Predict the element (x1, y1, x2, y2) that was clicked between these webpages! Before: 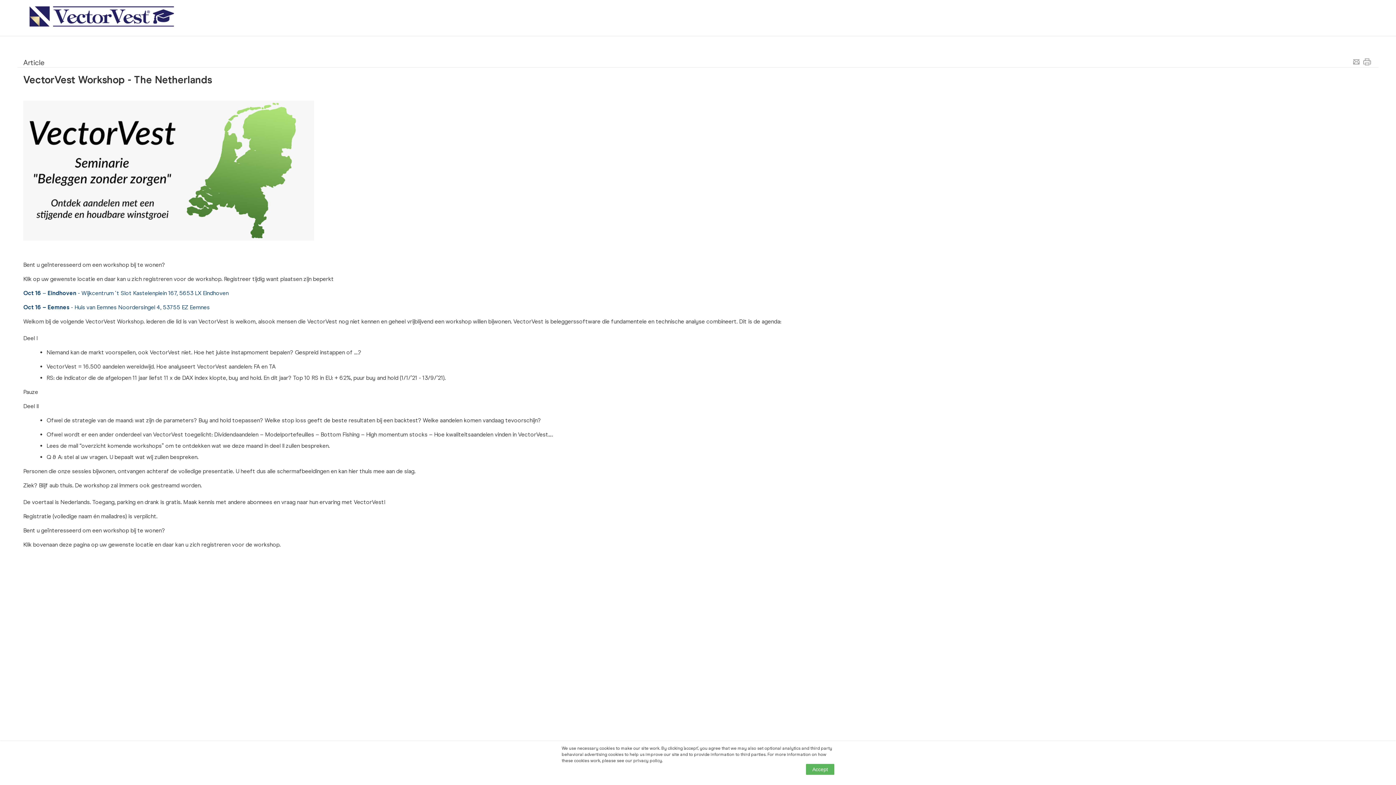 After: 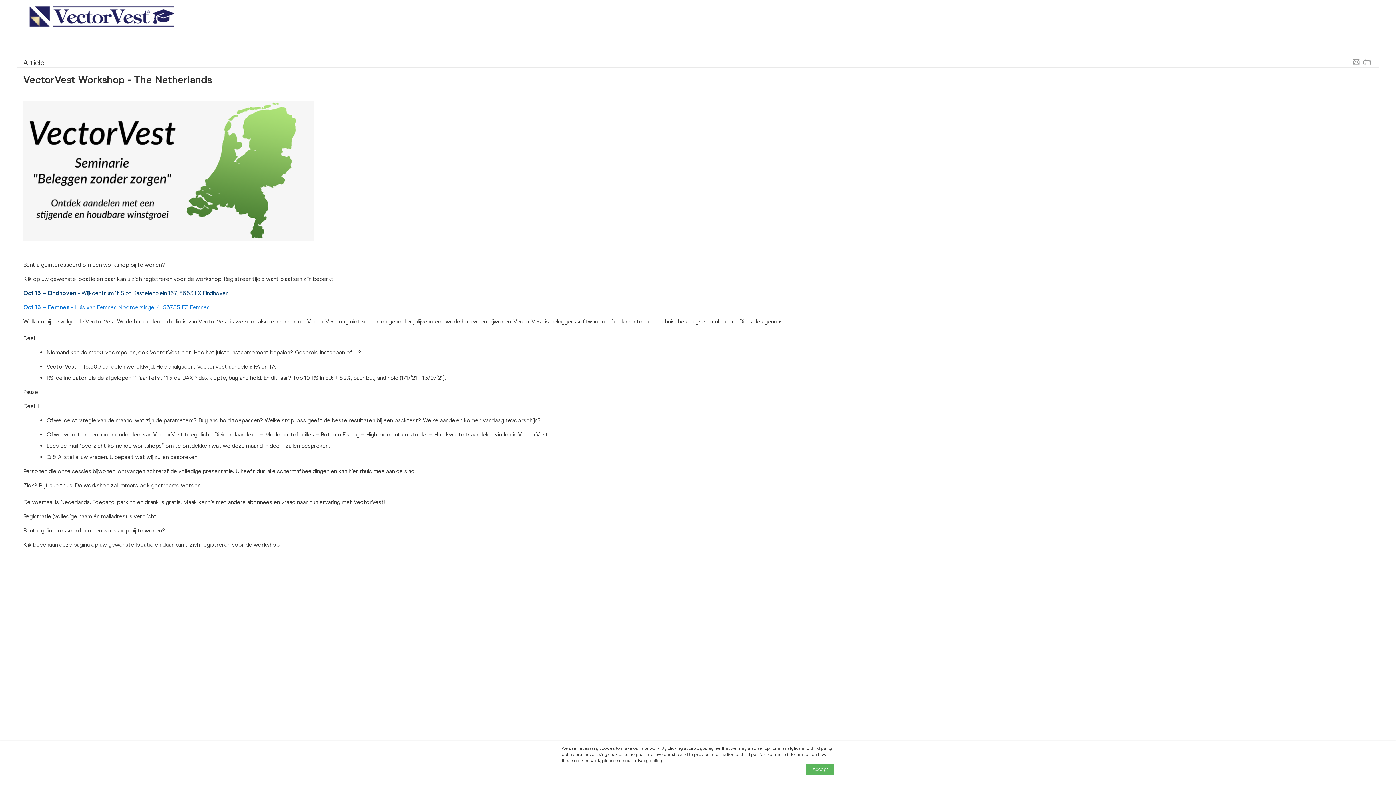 Action: label: Oct 16 – Eemnes - Huis van Eemnes Noordersingel 4, 53755 EZ Eemnes  bbox: (23, 304, 211, 310)